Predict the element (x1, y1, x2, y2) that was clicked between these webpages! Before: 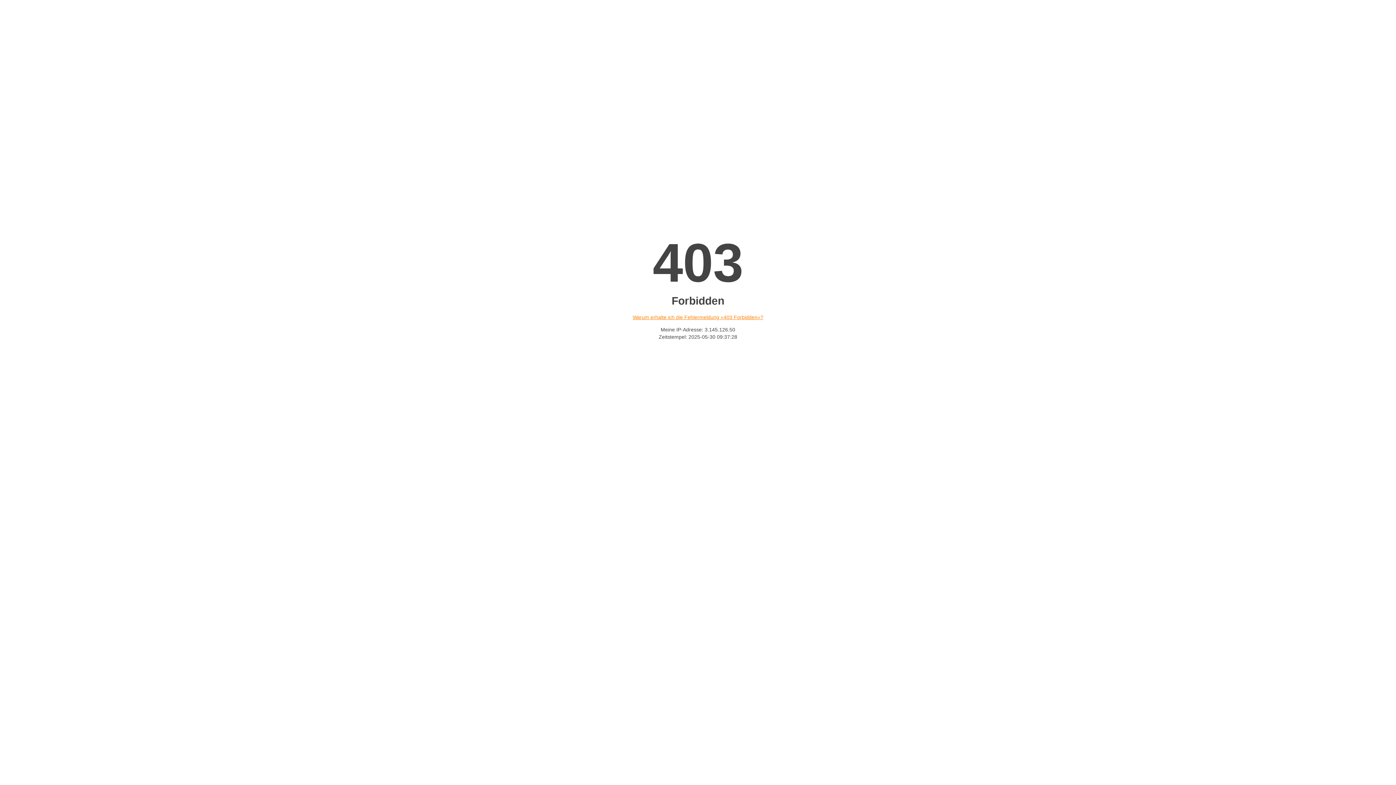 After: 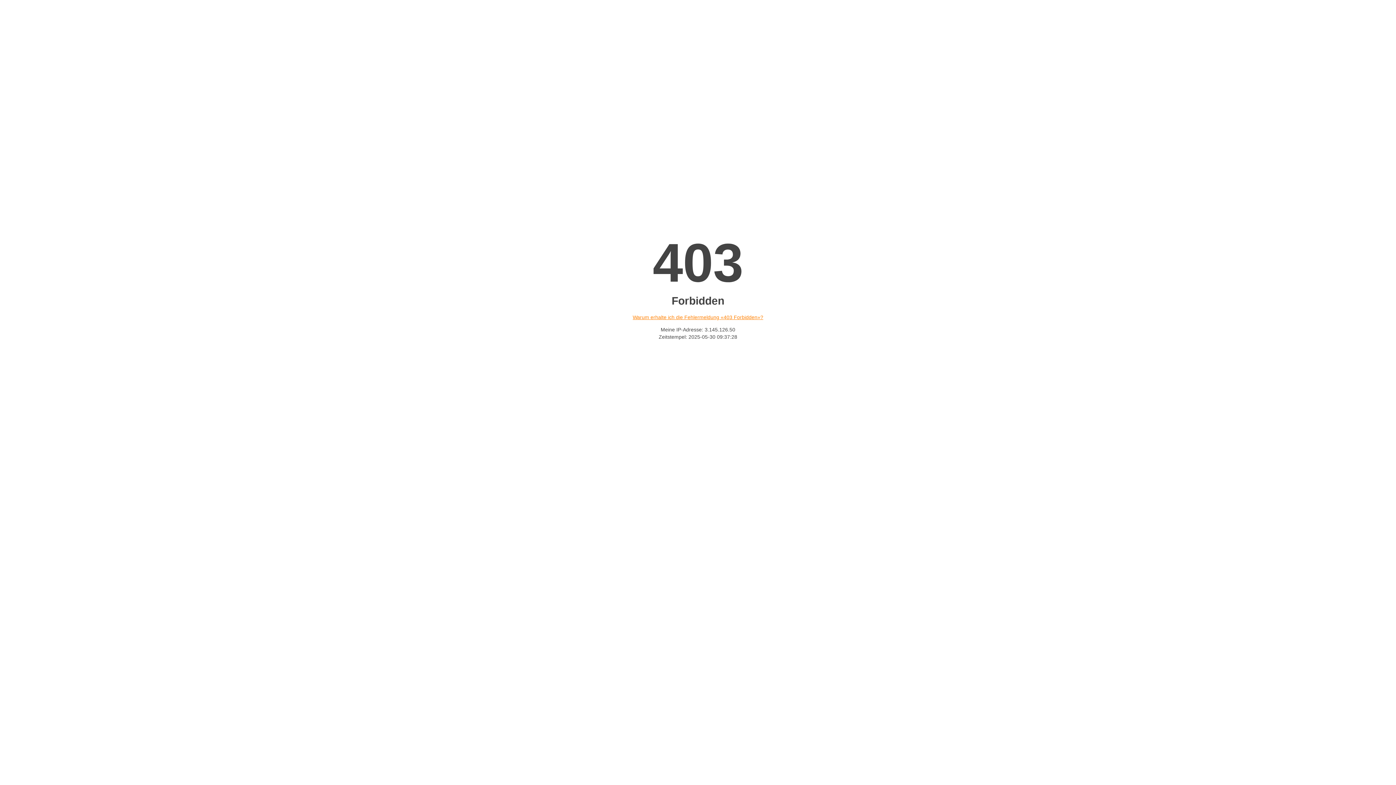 Action: bbox: (632, 314, 763, 320) label: Warum erhalte ich die Fehlermeldung «403 Forbidden»?